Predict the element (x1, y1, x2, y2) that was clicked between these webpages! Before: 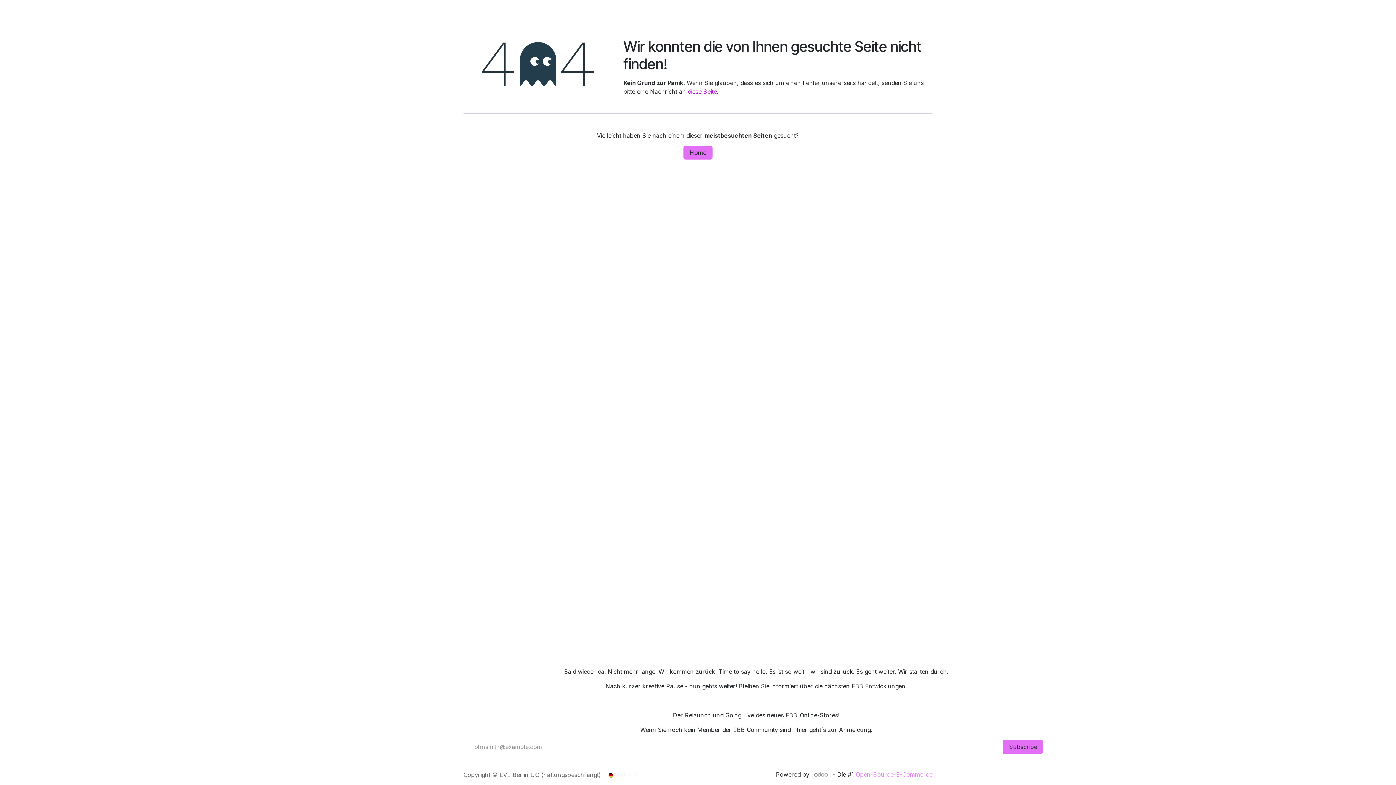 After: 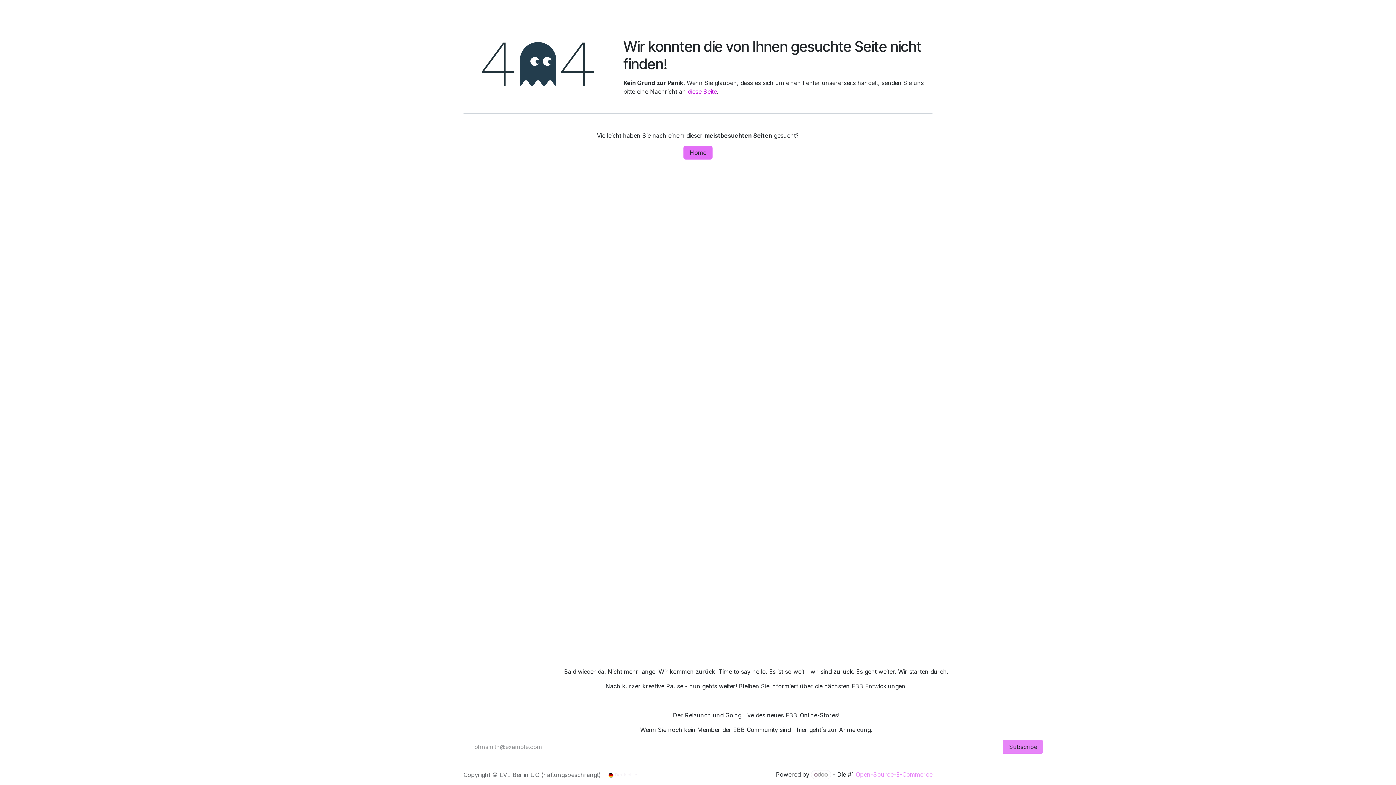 Action: bbox: (1003, 740, 1043, 754) label: Subscribe